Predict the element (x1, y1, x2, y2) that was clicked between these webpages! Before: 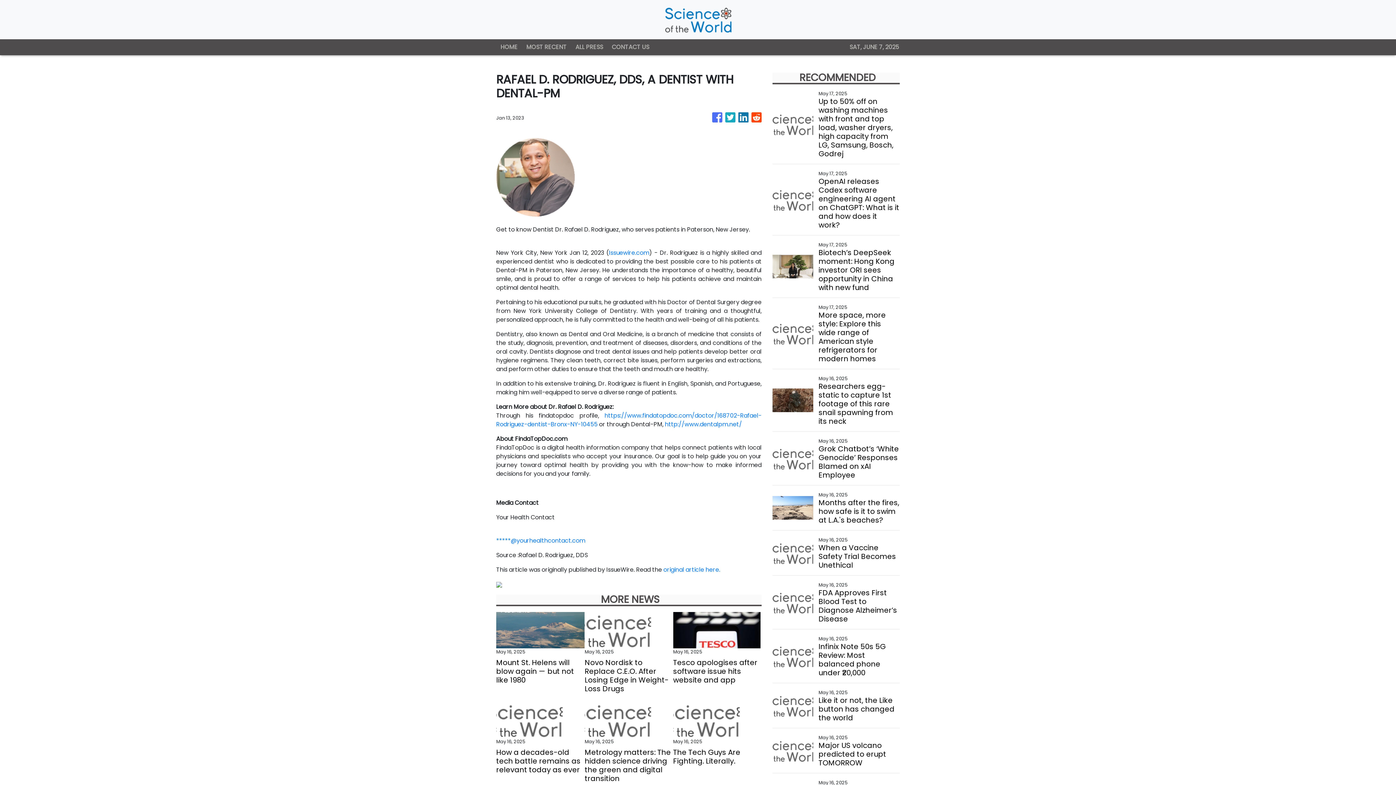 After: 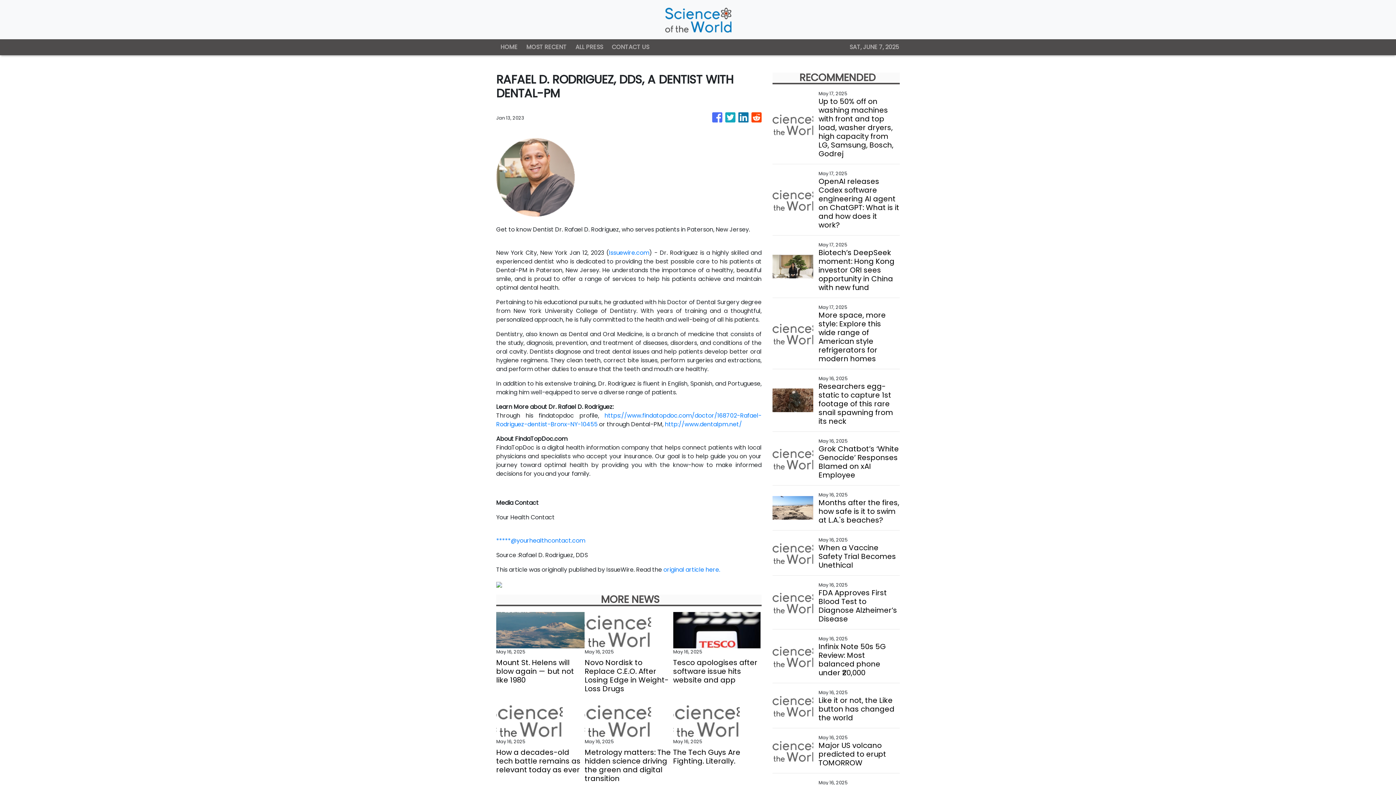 Action: bbox: (725, 109, 735, 126)